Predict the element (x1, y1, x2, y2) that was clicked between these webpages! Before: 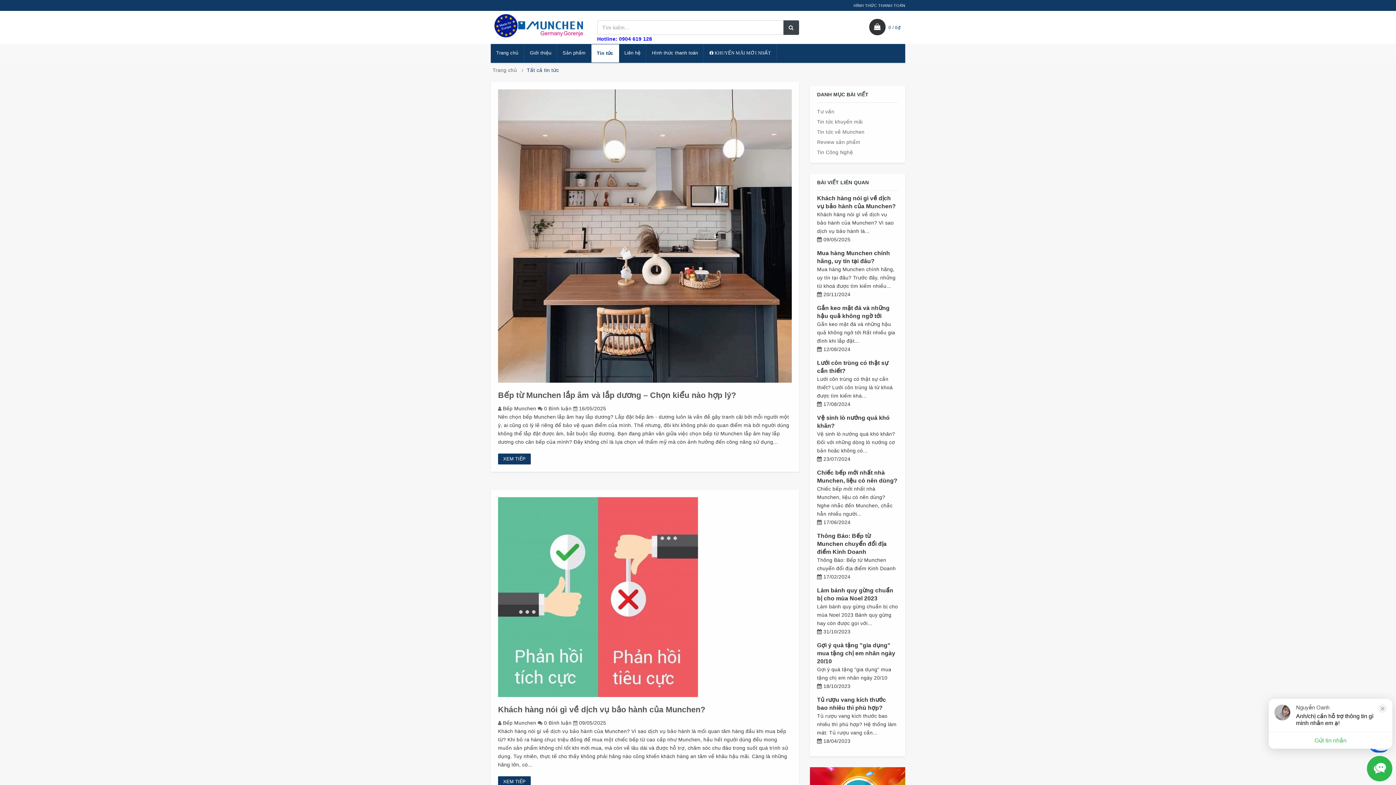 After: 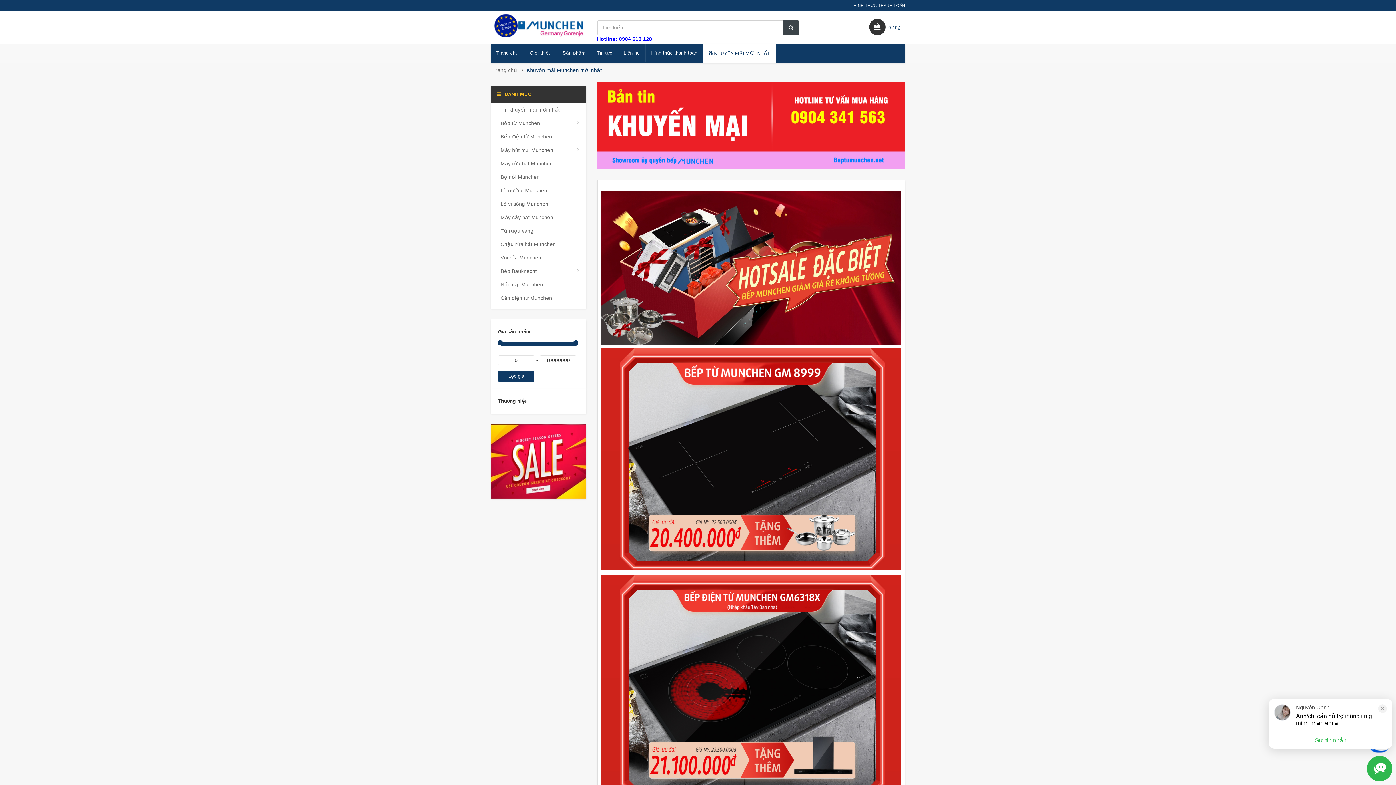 Action: label:  KHUYẾN MÃI MỚI NHẤT bbox: (704, 43, 776, 62)